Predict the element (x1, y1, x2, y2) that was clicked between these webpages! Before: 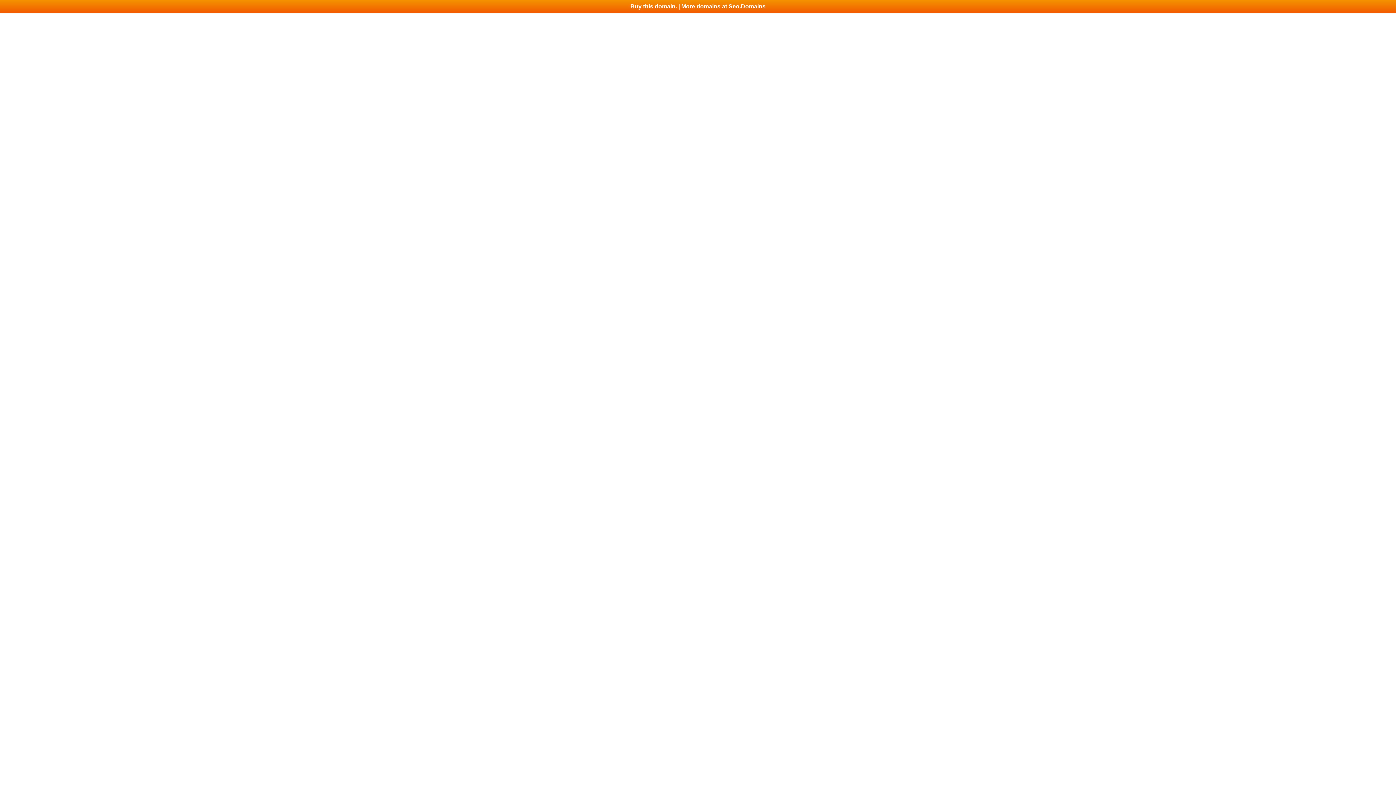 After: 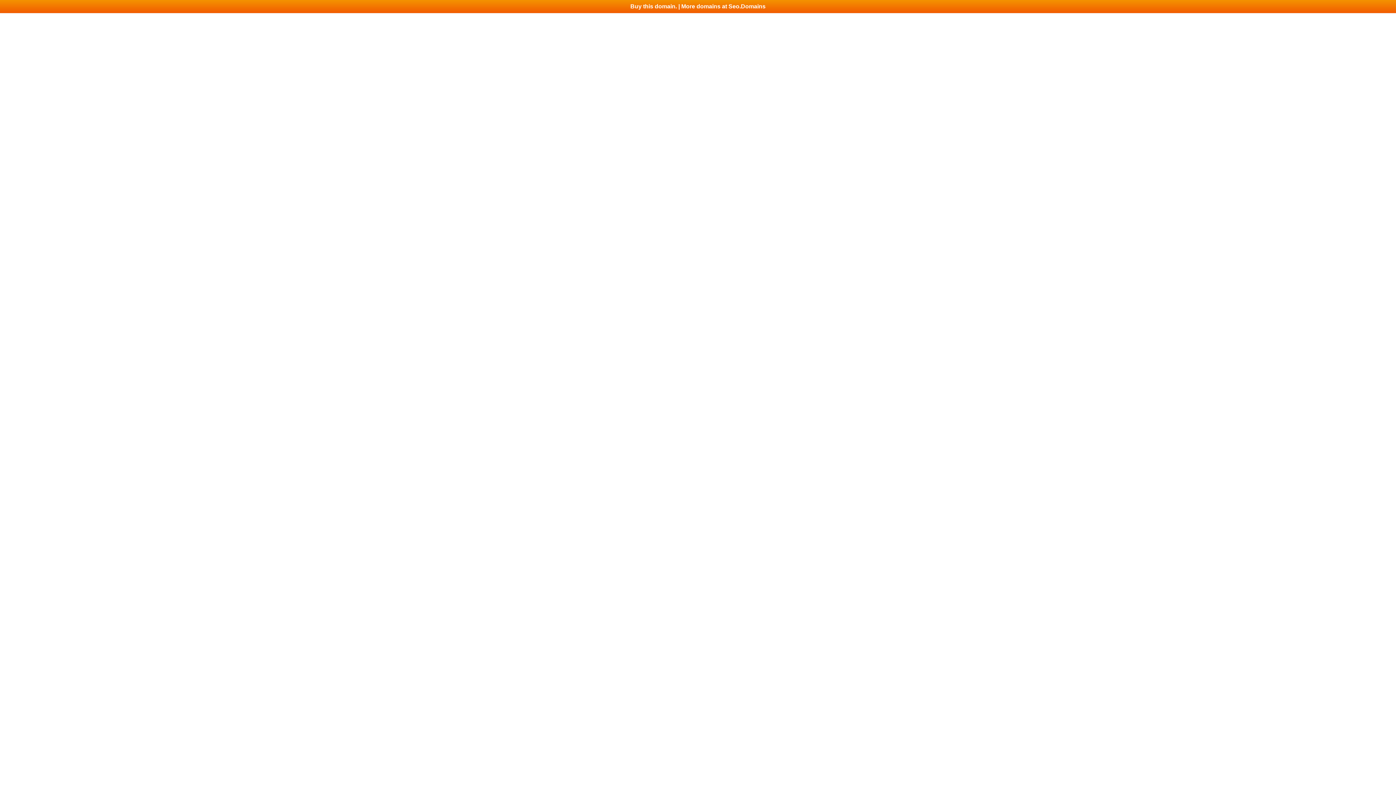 Action: bbox: (0, 0, 1396, 13) label: Buy this domain. | More domains at Seo.Domains